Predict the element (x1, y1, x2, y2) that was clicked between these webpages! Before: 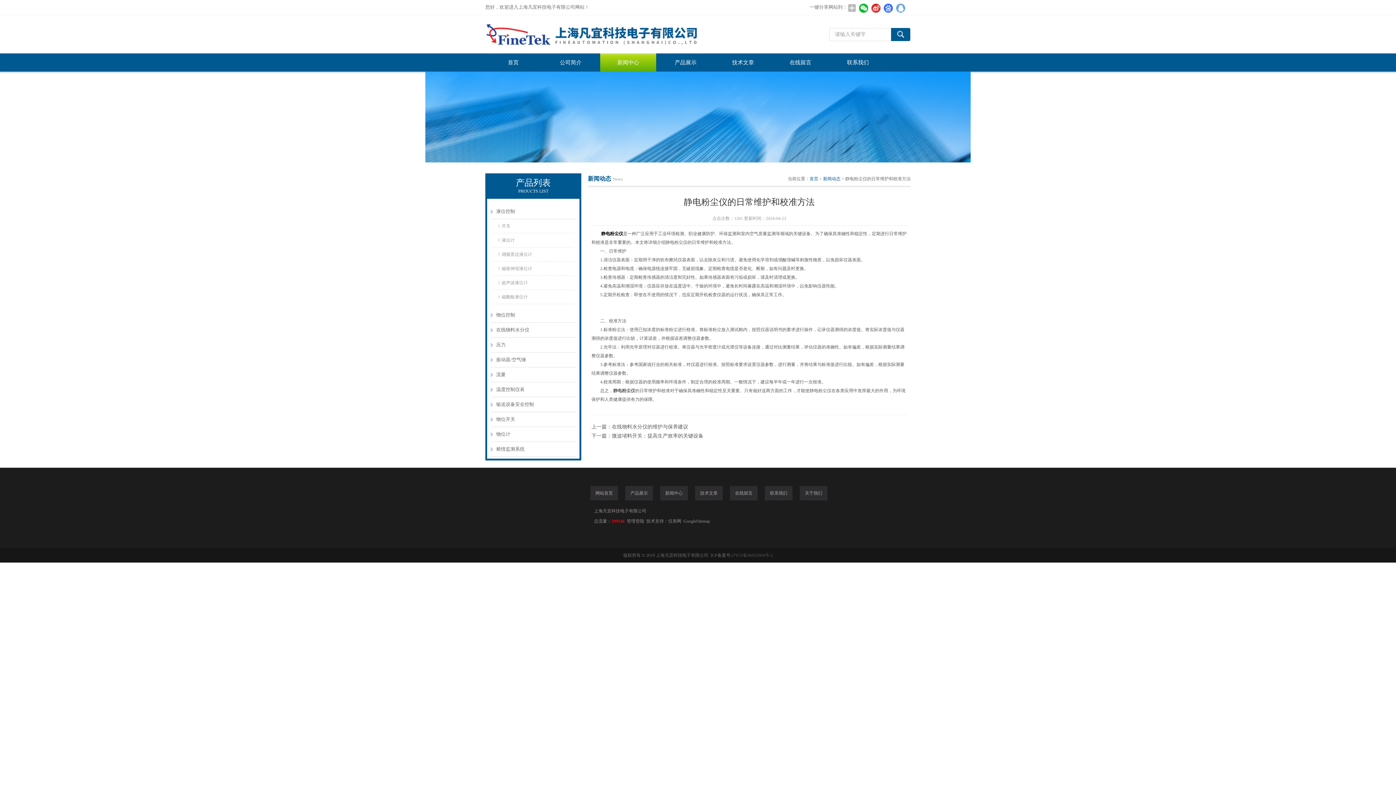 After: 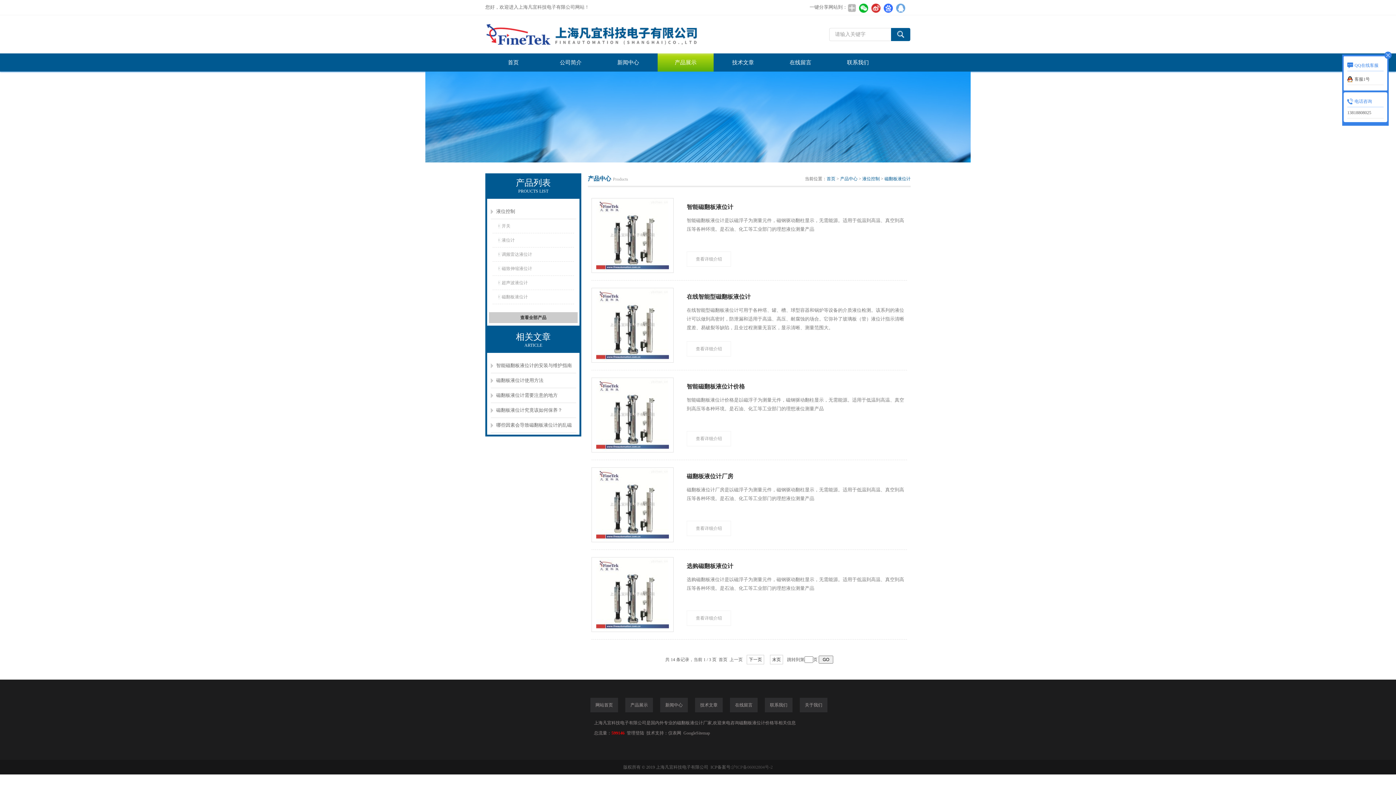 Action: label: 磁翻板液位计 bbox: (498, 290, 576, 304)